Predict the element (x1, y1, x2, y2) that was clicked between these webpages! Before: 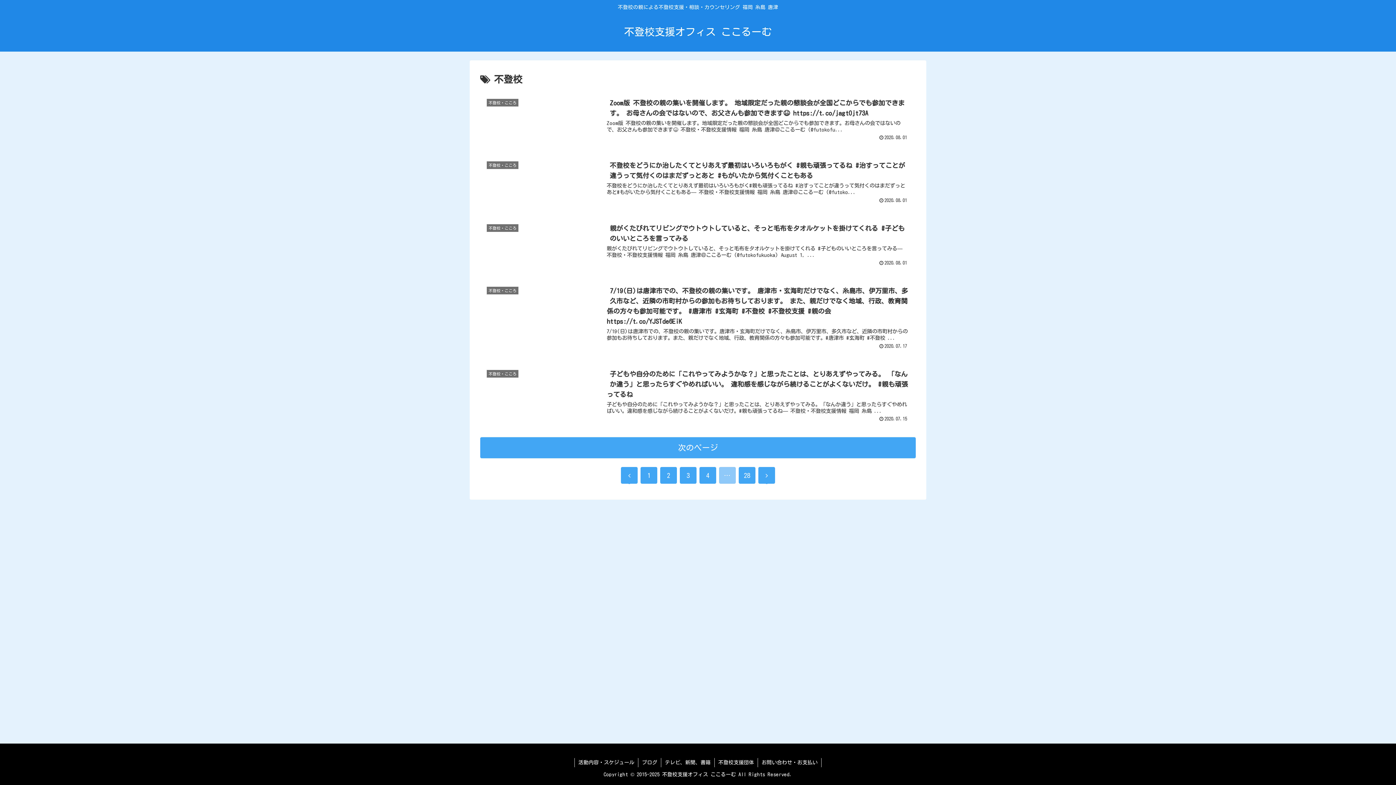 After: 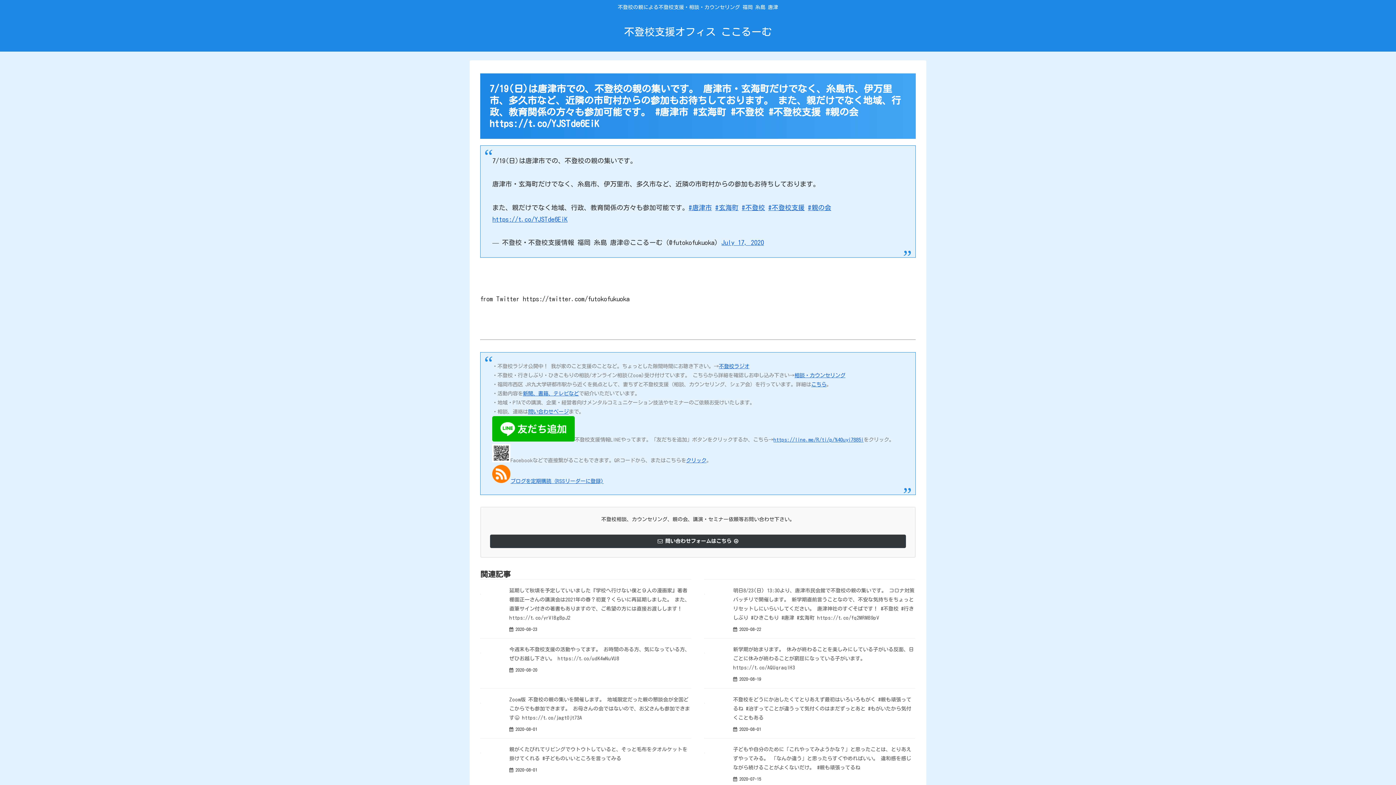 Action: bbox: (480, 279, 916, 355) label: 不登校・こころ
7/19(日)は唐津市での、不登校の親の集いです。 唐津市・玄海町だけでなく、糸島市、伊万里市、多久市など、近隣の市町村からの参加もお待ちしております。 また、親だけでなく地域、行政、教育関係の方々も参加可能です。 #唐津市 #玄海町 #不登校 #不登校支援 #親の会 https://t.co/YJSTde6EiK
7/19(日)は唐津市での、不登校の親の集いです。唐津市・玄海町だけでなく、糸島市、伊万里市、多久市など、近隣の市町村からの参加もお待ちしております。また、親だけでなく地域、行政、教育関係の方々も参加可能です。#唐津市 #玄海町 #不登校 ...
2020.07.17